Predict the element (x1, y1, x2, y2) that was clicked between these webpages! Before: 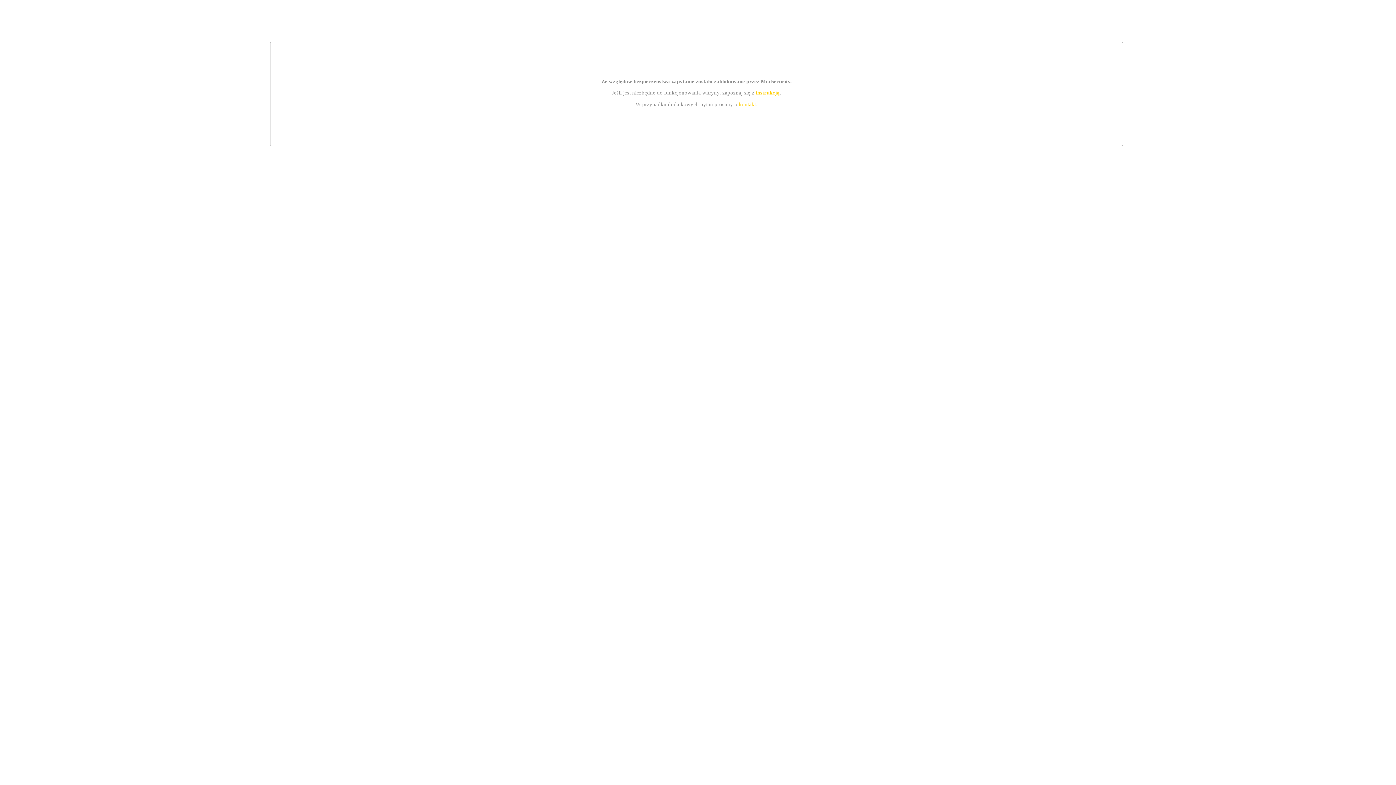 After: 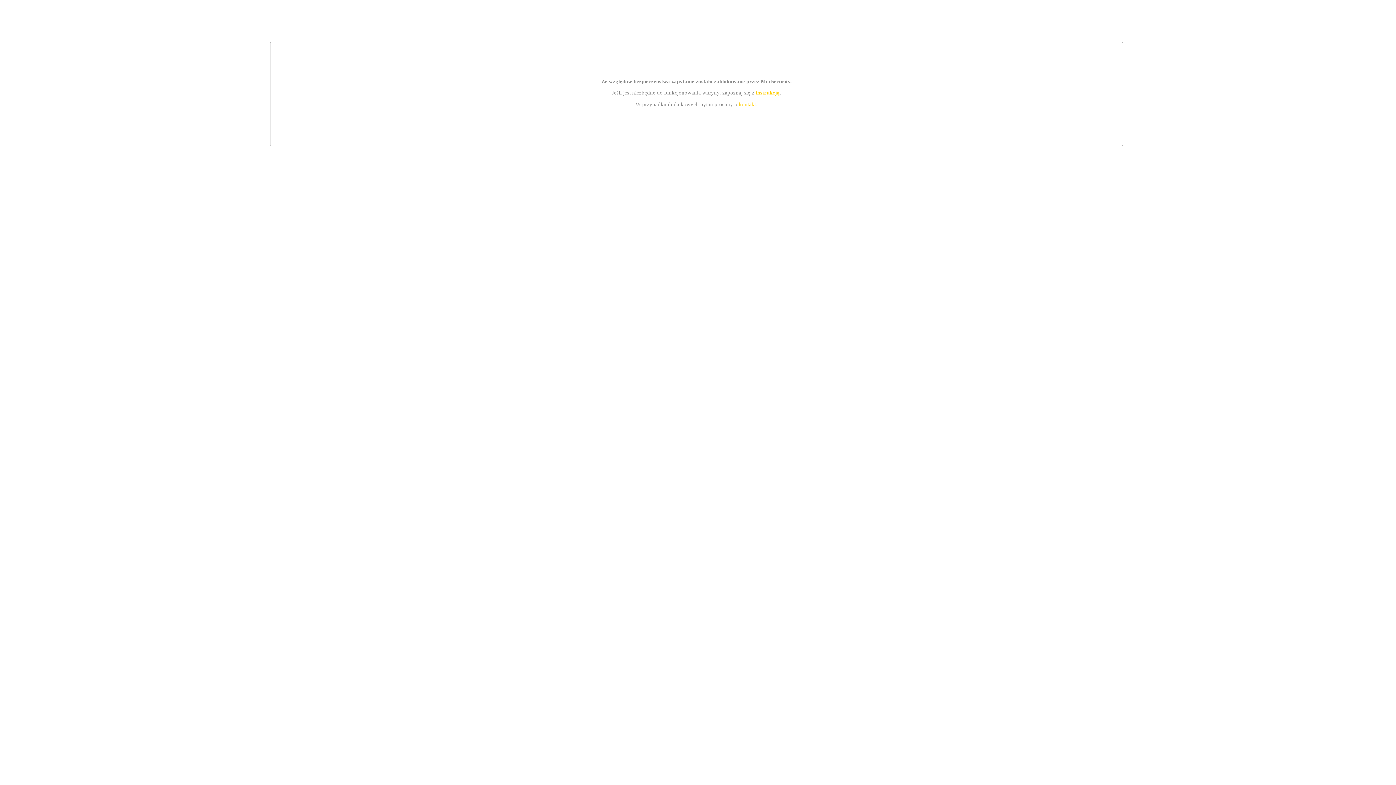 Action: label: instrukcją bbox: (755, 89, 779, 95)